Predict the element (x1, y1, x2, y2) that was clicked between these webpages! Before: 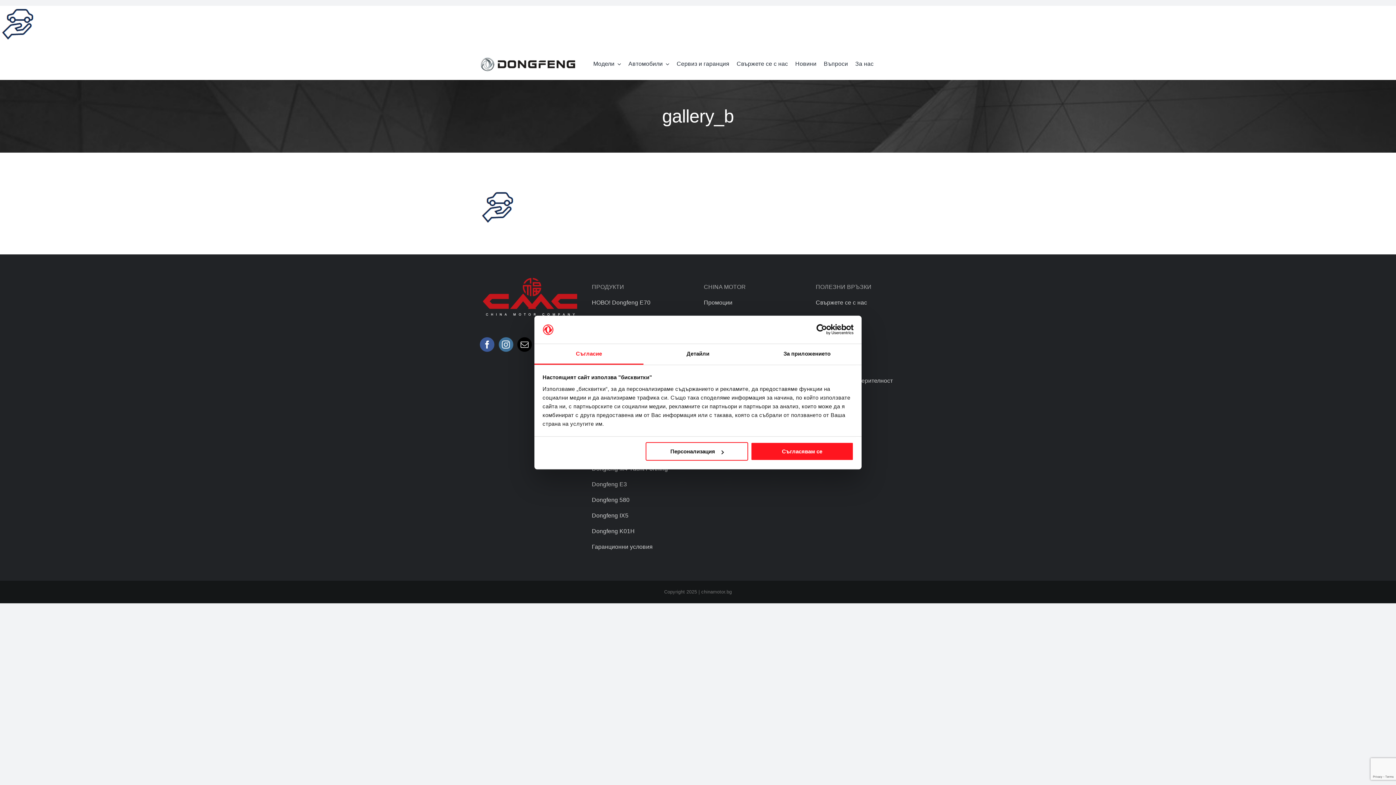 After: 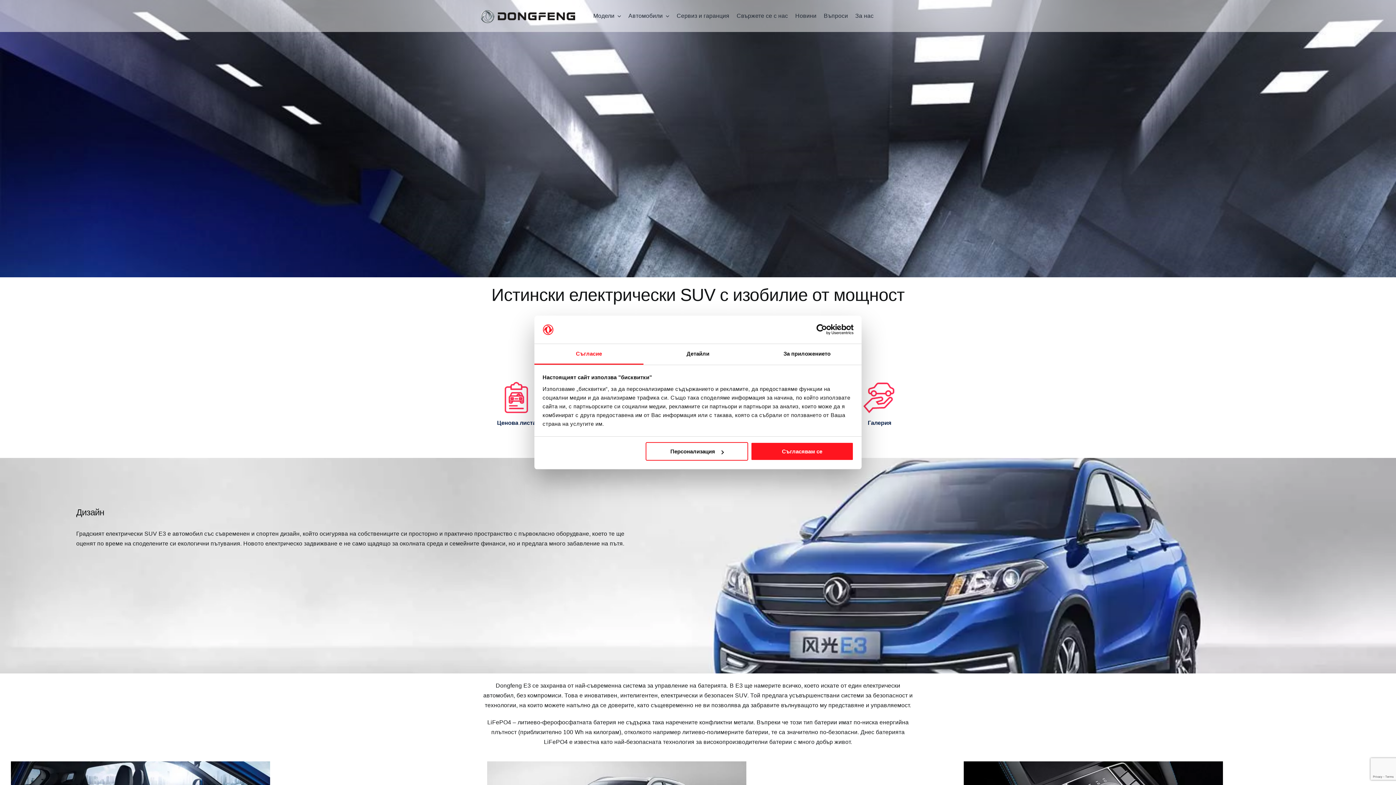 Action: label: Dongfeng E3 bbox: (592, 481, 627, 487)